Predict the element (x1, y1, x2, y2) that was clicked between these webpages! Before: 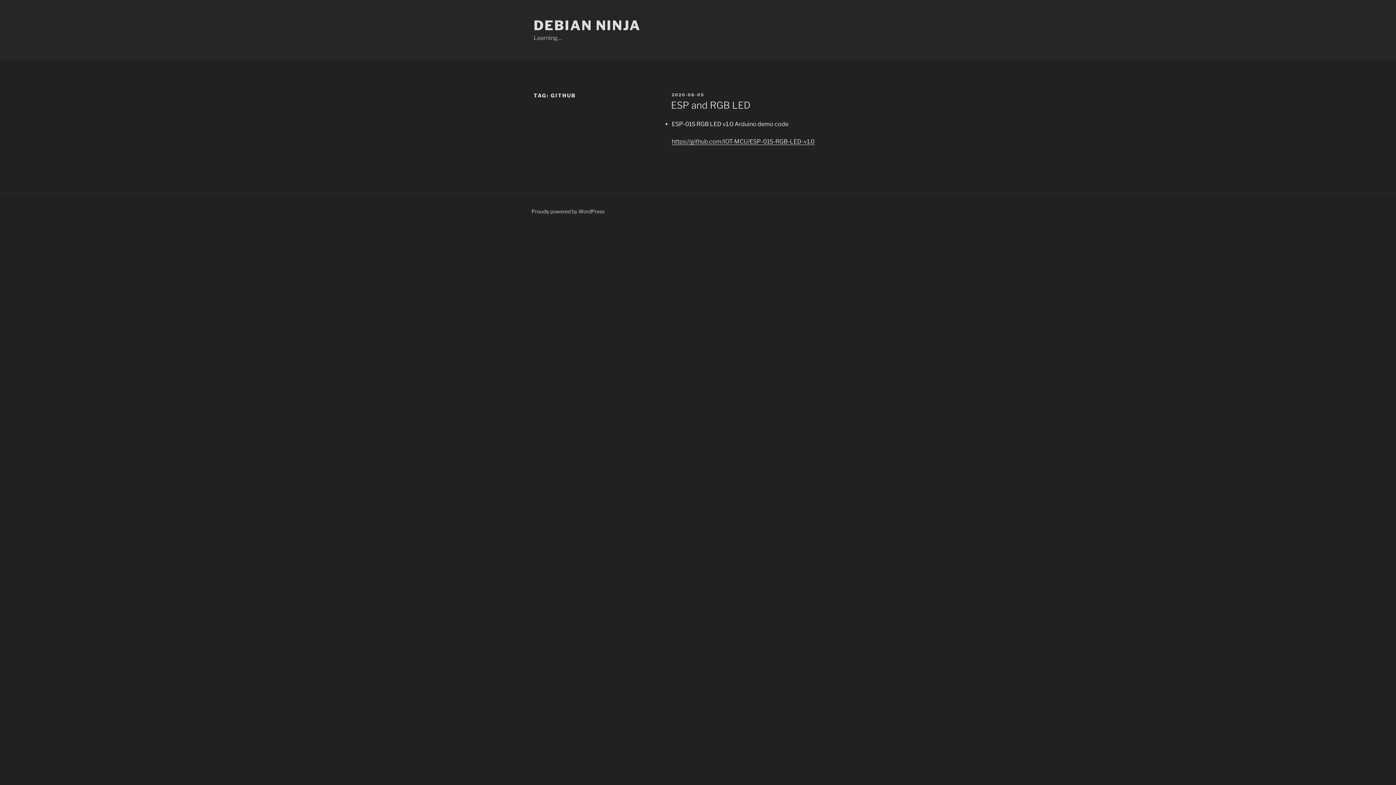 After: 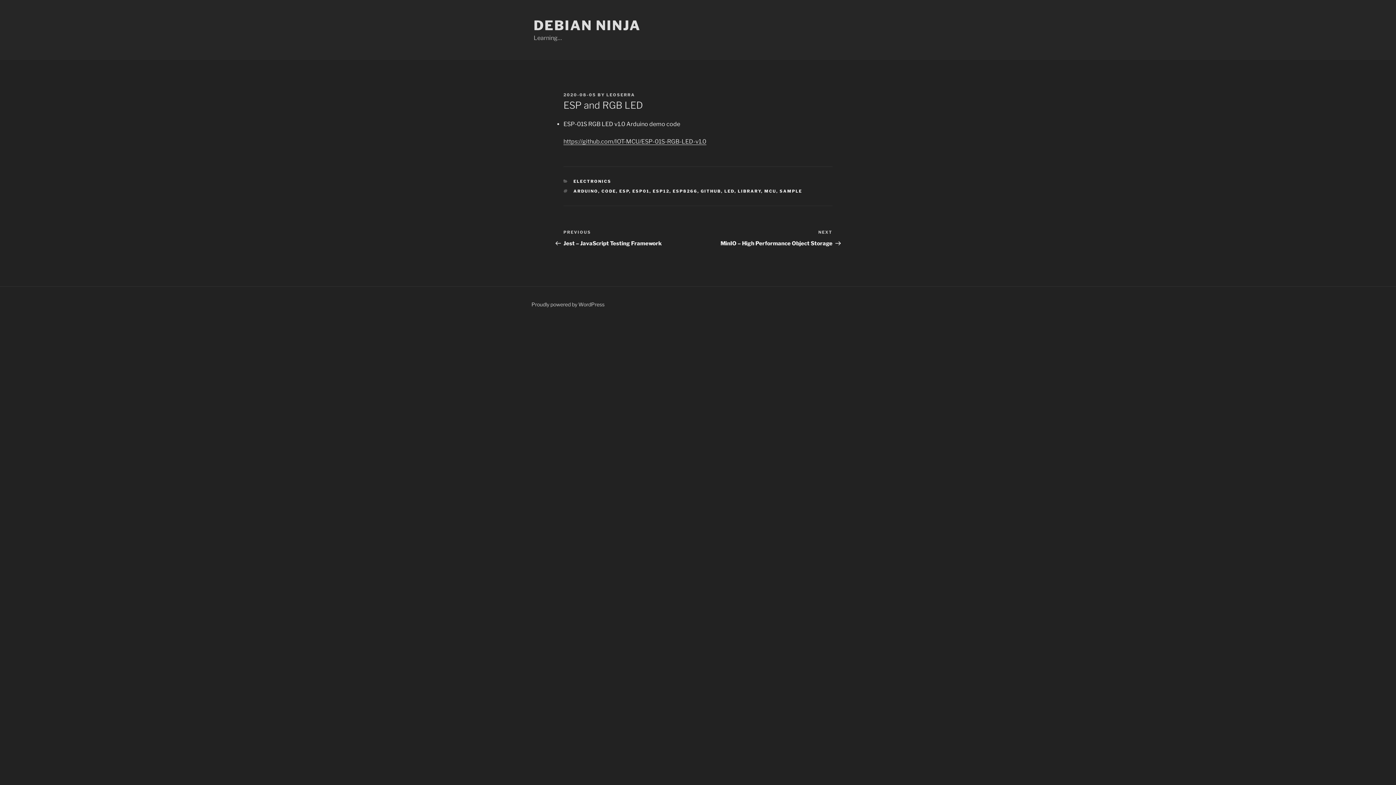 Action: bbox: (671, 99, 750, 110) label: ESP and RGB LED